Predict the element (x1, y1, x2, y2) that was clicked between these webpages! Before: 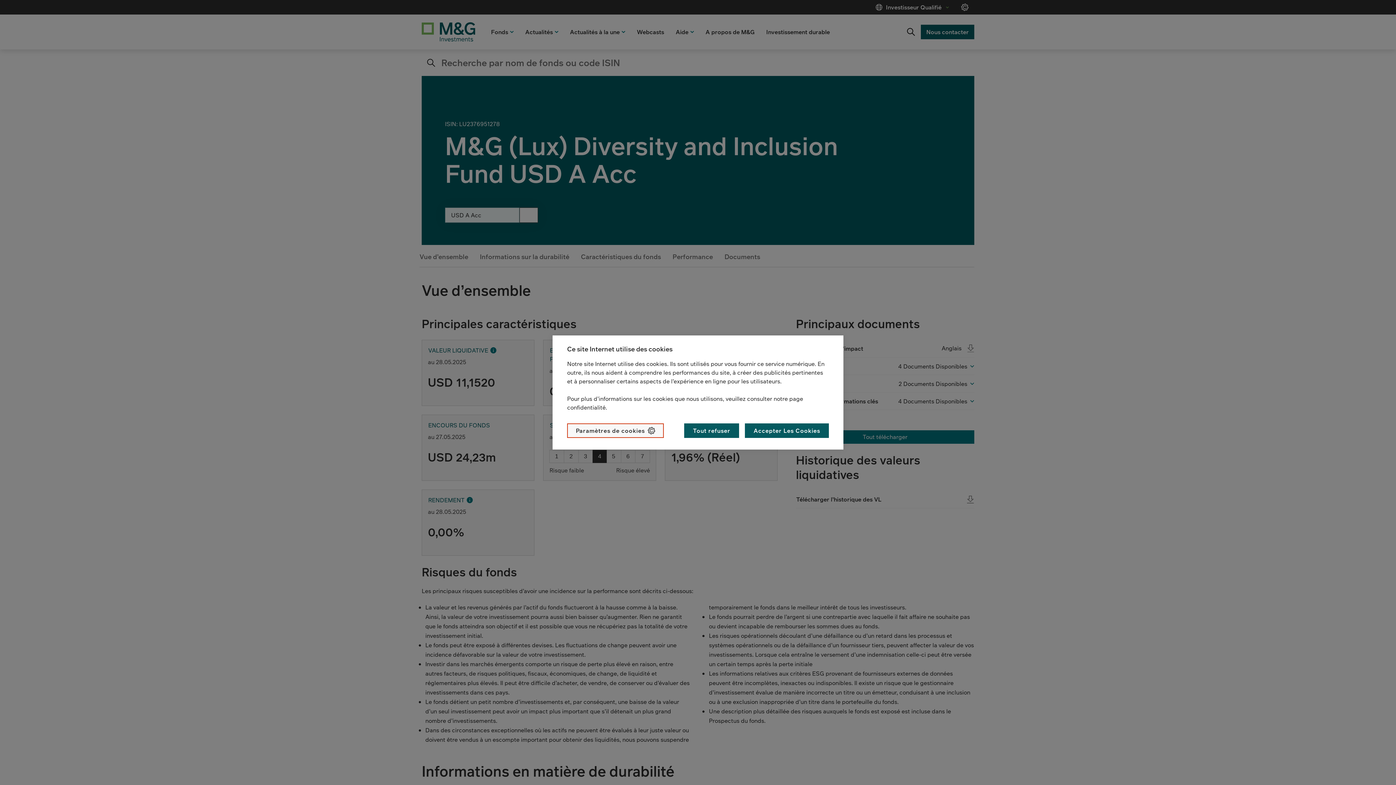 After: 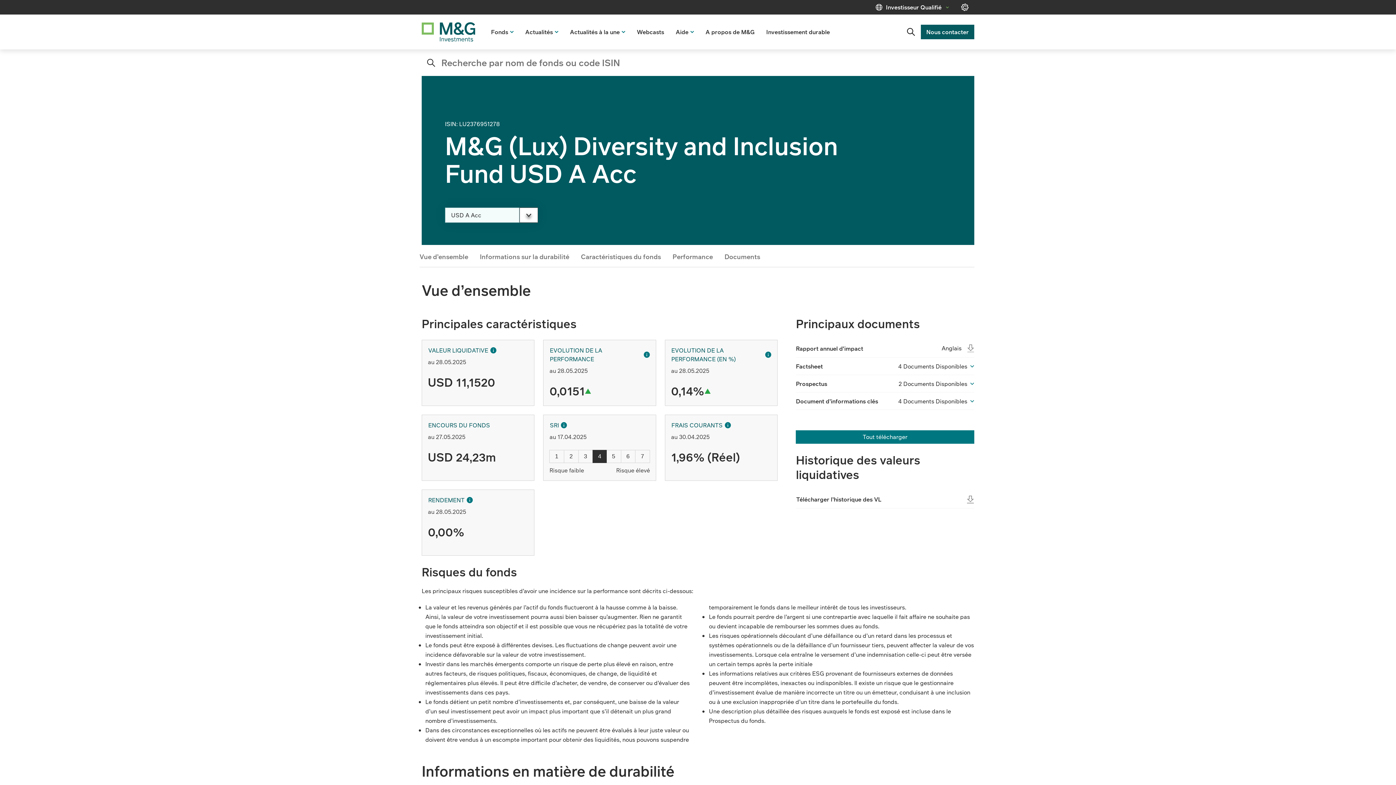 Action: bbox: (684, 423, 739, 438) label: Tout refuser